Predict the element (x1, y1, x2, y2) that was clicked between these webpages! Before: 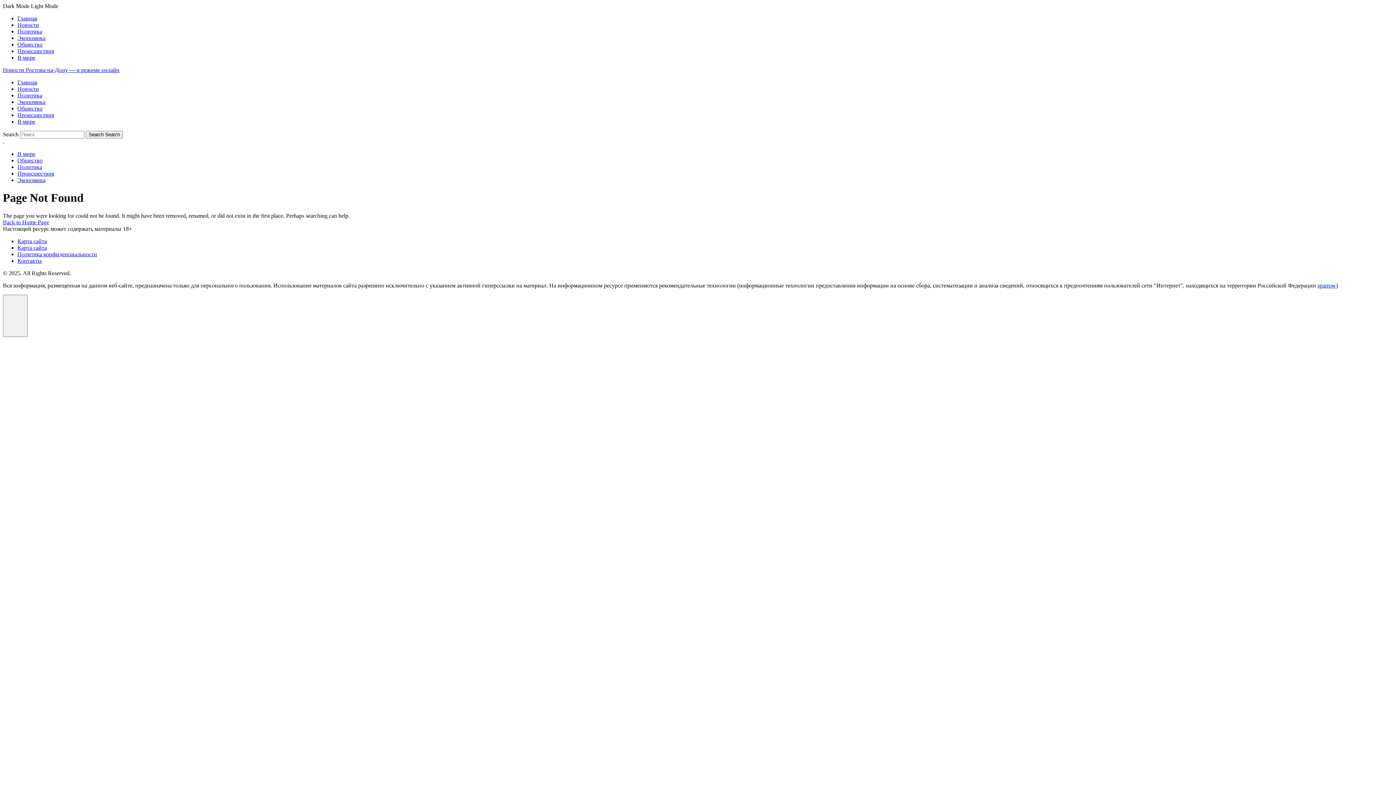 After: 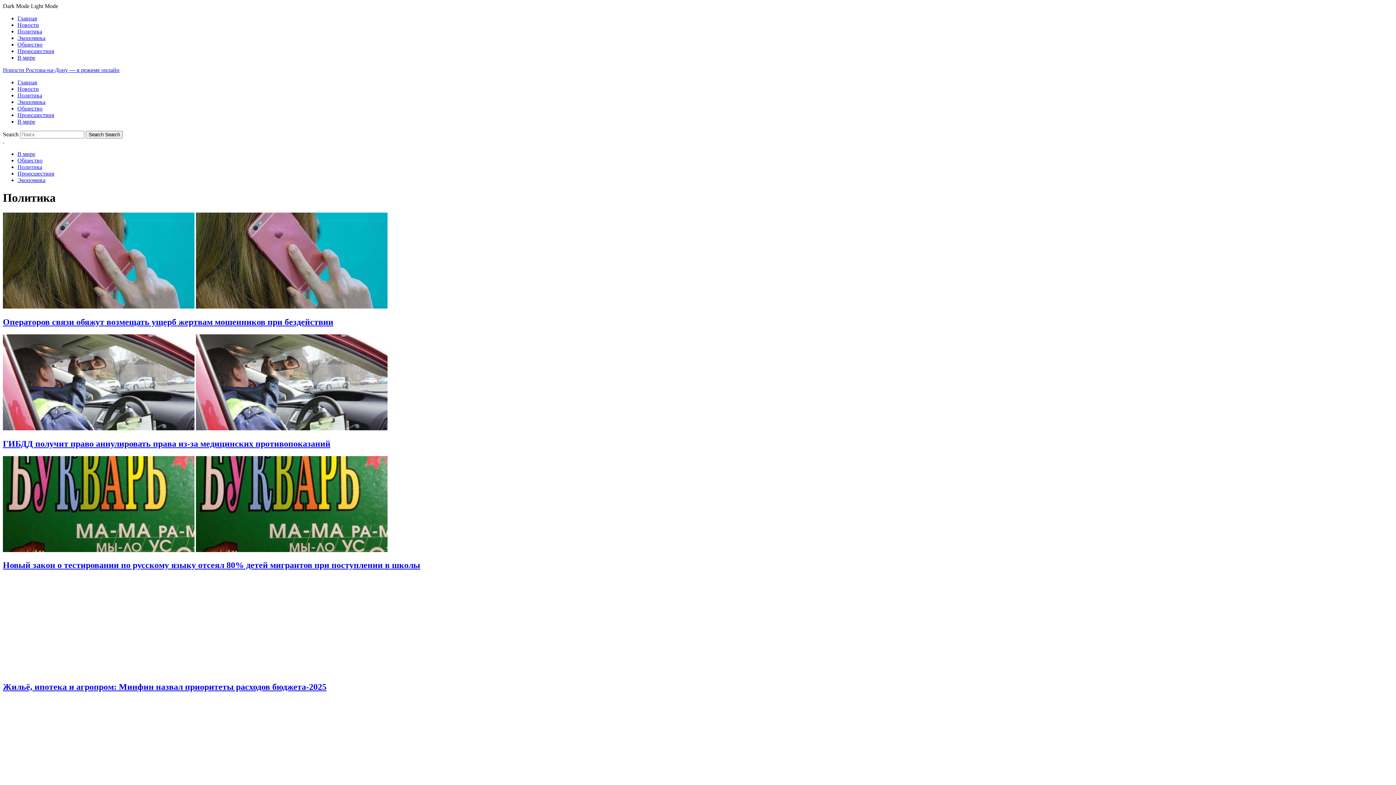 Action: bbox: (17, 28, 42, 34) label: Политика